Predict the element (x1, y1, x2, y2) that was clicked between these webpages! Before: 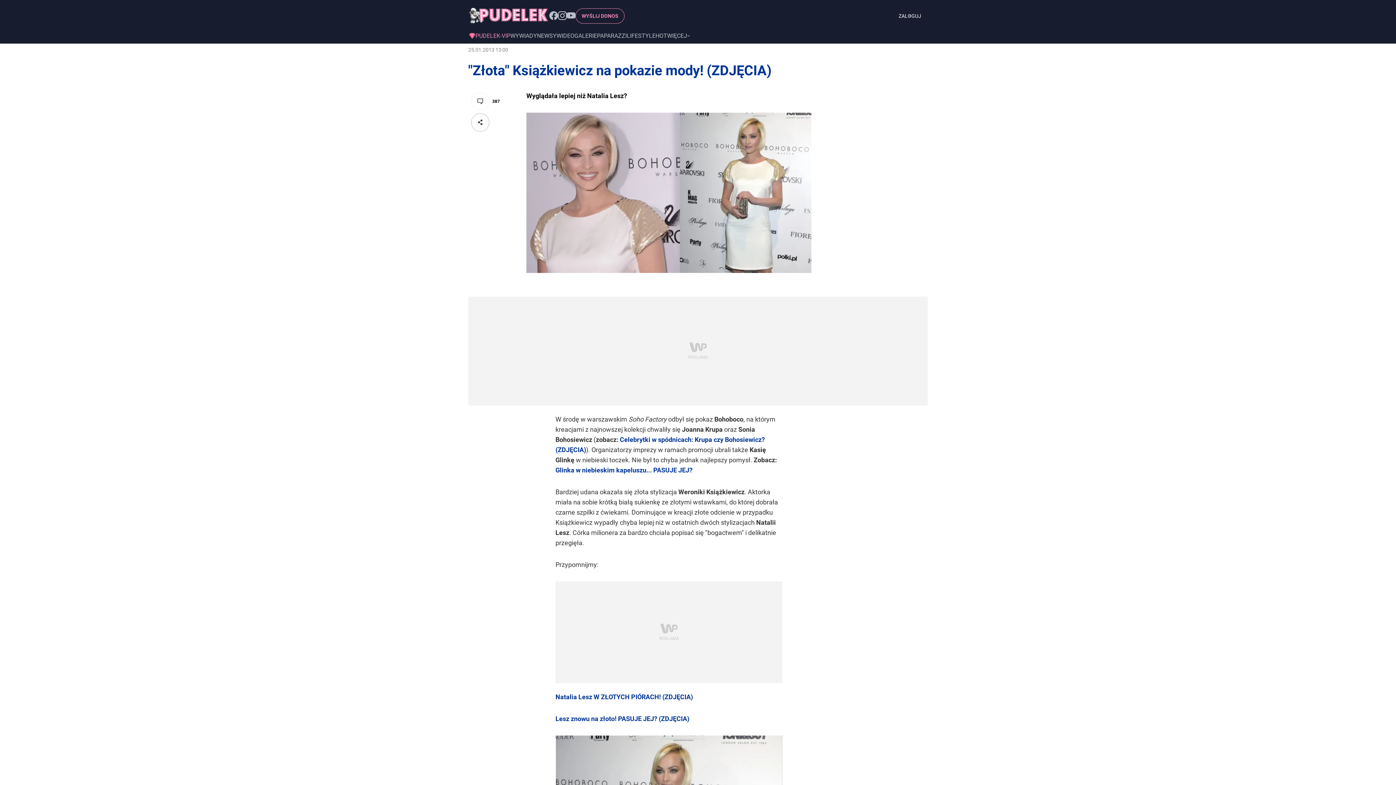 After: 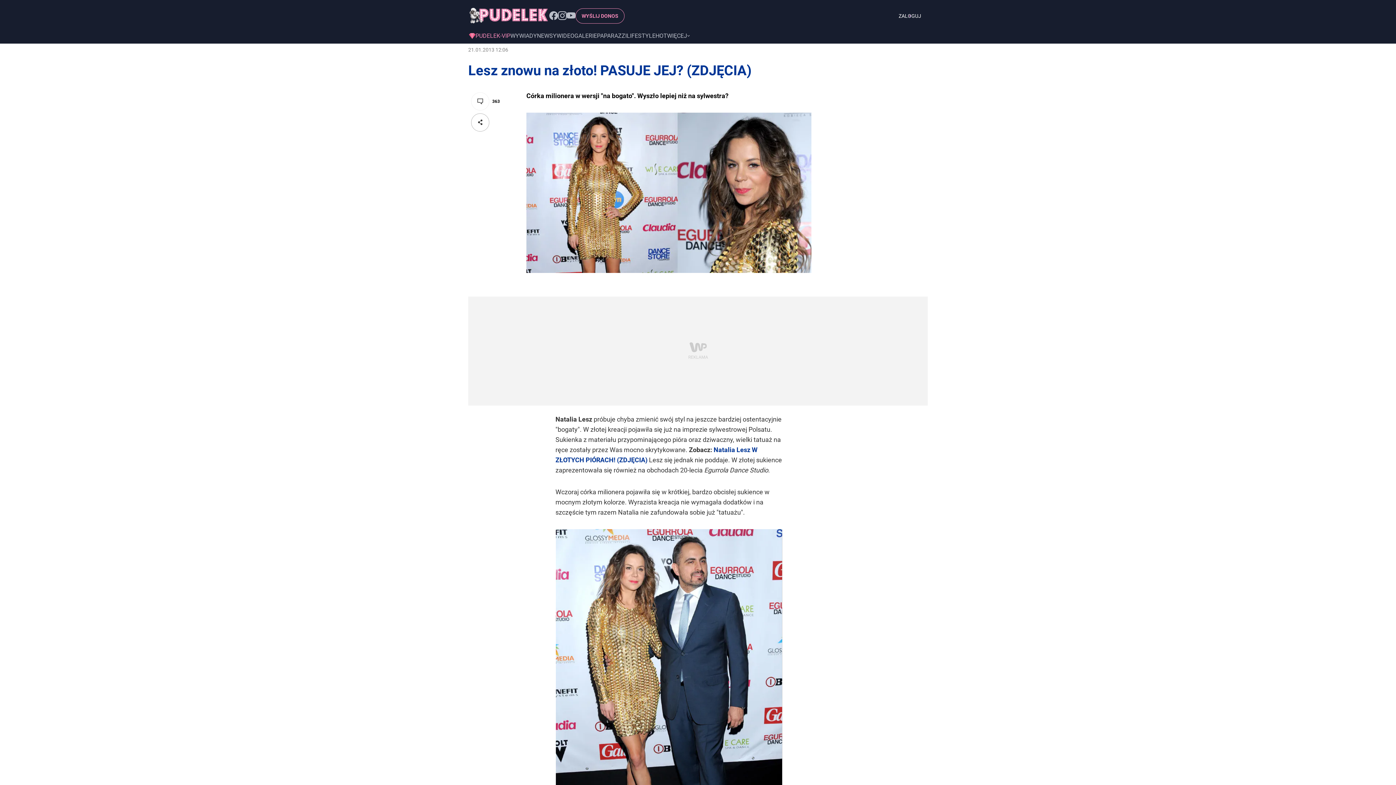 Action: bbox: (555, 715, 689, 722) label: Lesz znowu na złoto! PASUJE JEJ? (ZDJĘCIA)